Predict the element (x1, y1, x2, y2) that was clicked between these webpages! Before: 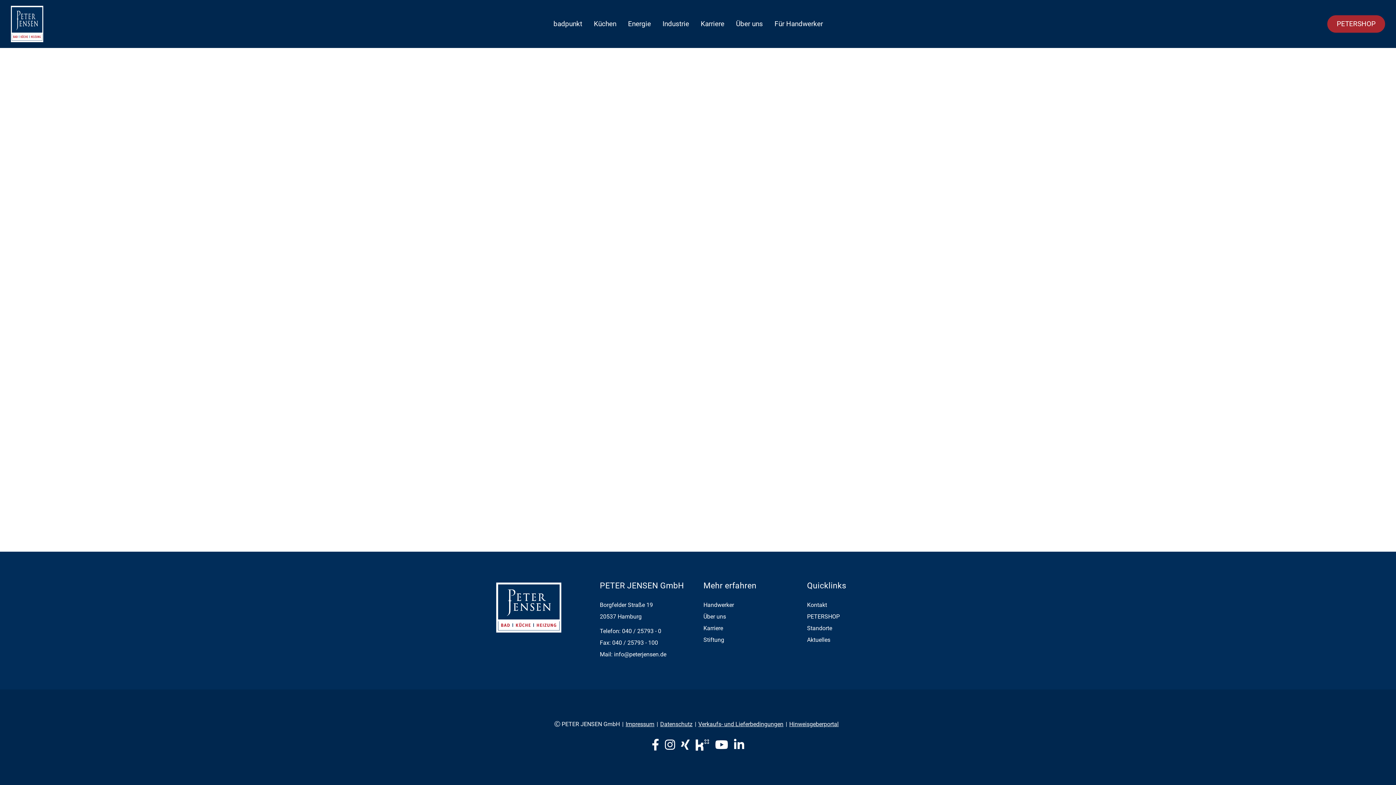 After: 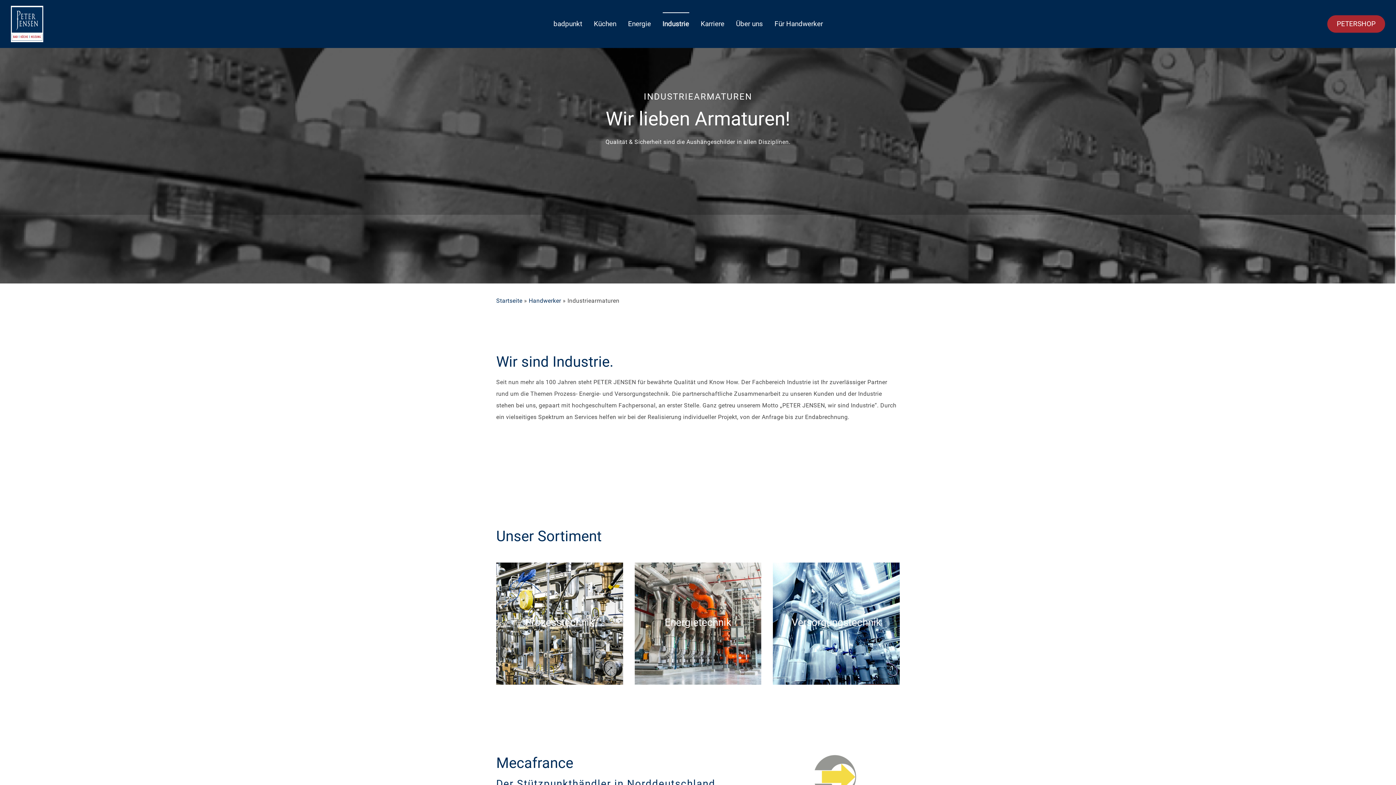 Action: bbox: (656, 12, 695, 35) label: Industrie